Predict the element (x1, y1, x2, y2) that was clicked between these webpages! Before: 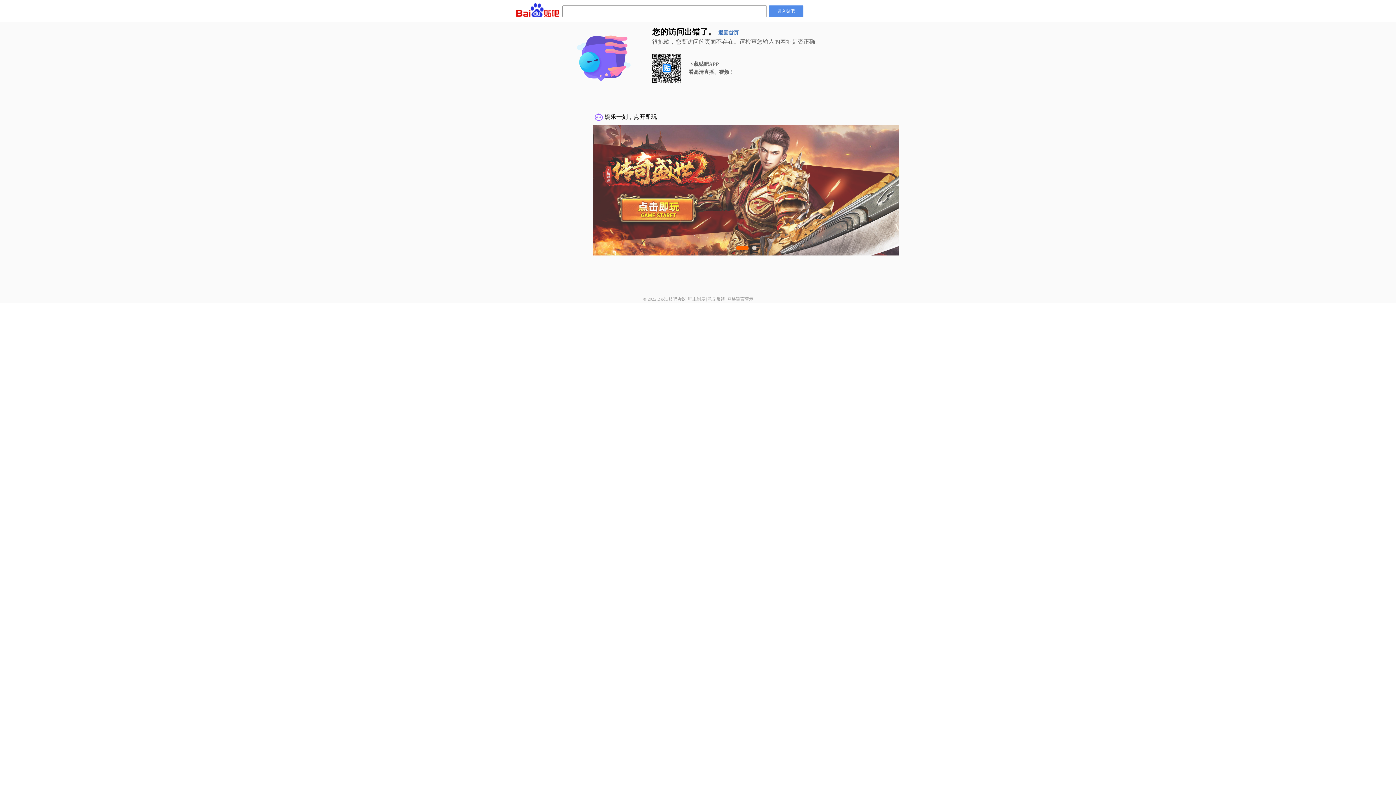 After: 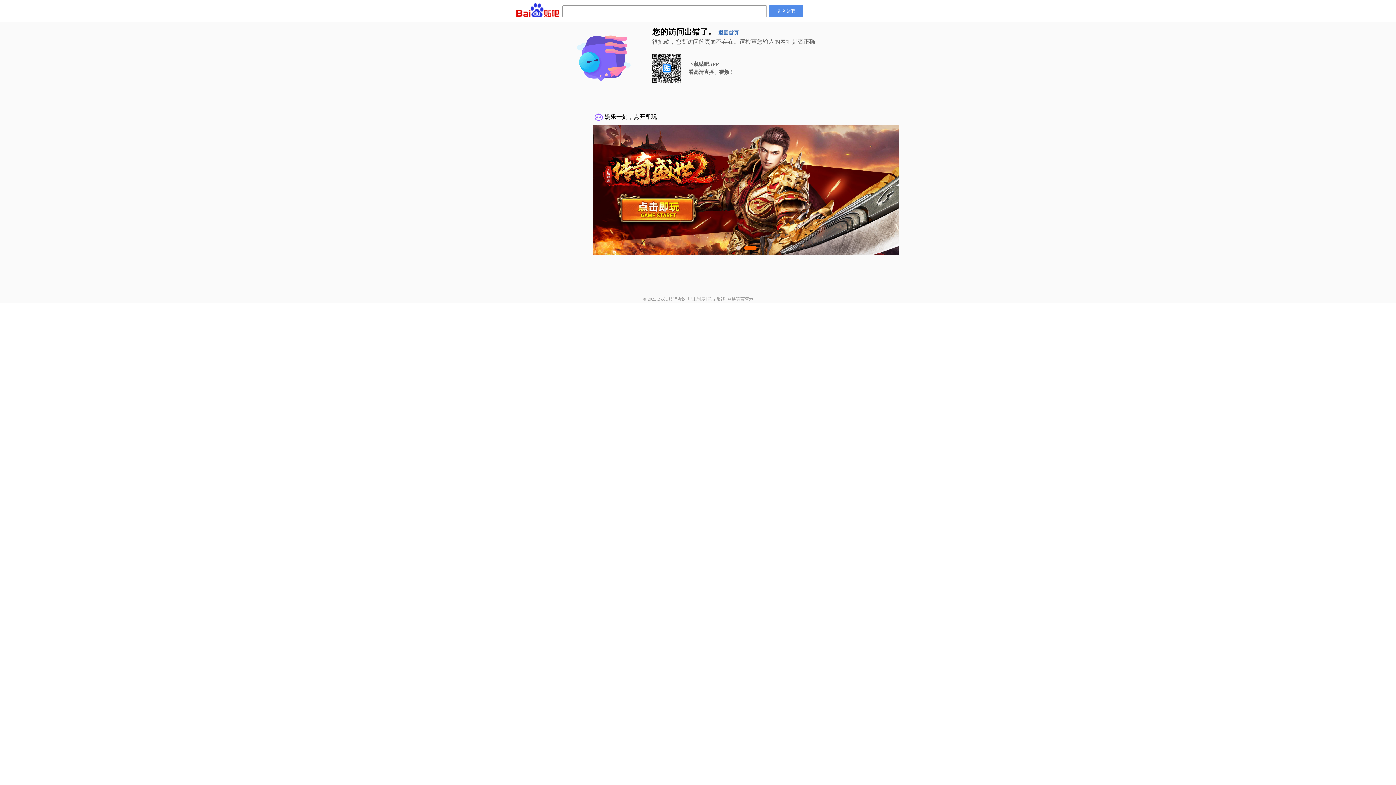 Action: bbox: (688, 296, 705, 301) label: 吧主制度